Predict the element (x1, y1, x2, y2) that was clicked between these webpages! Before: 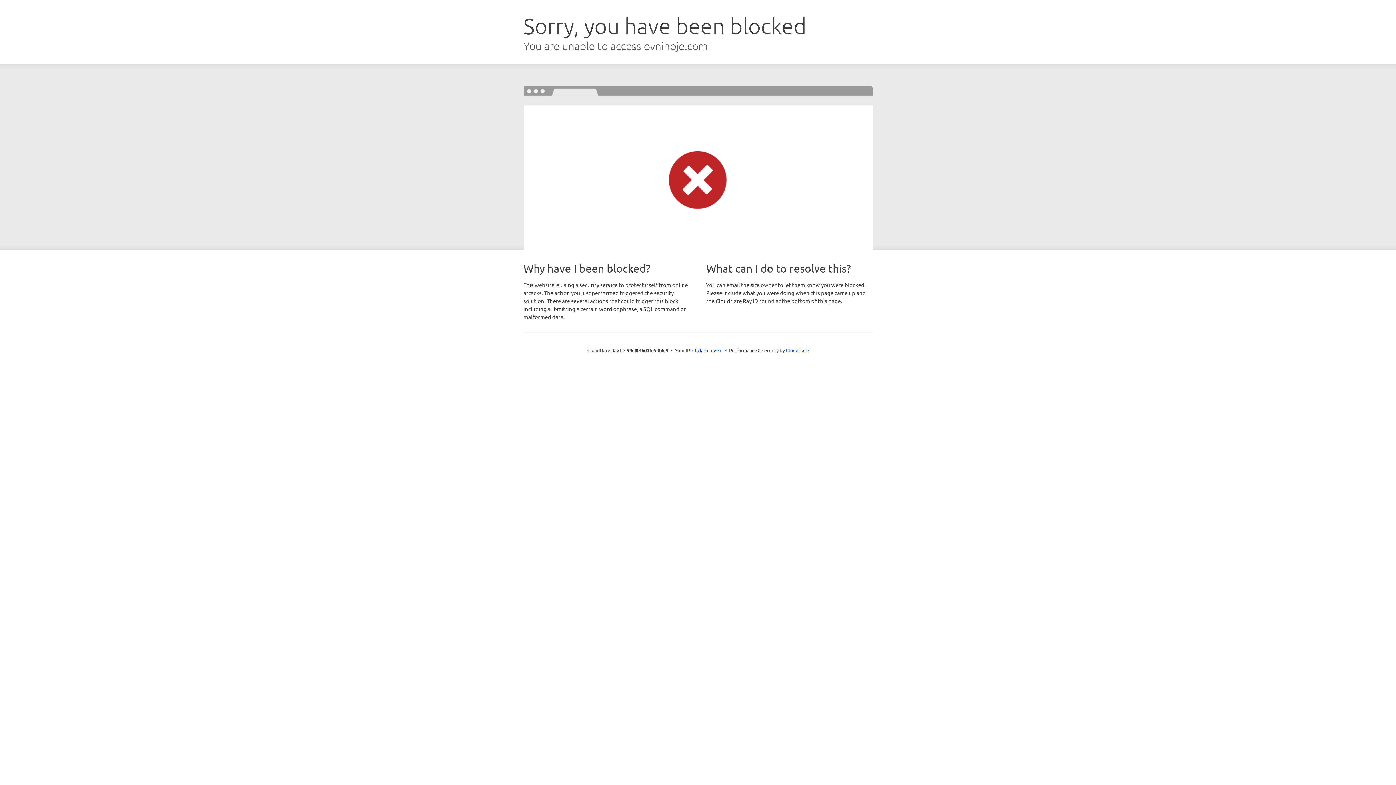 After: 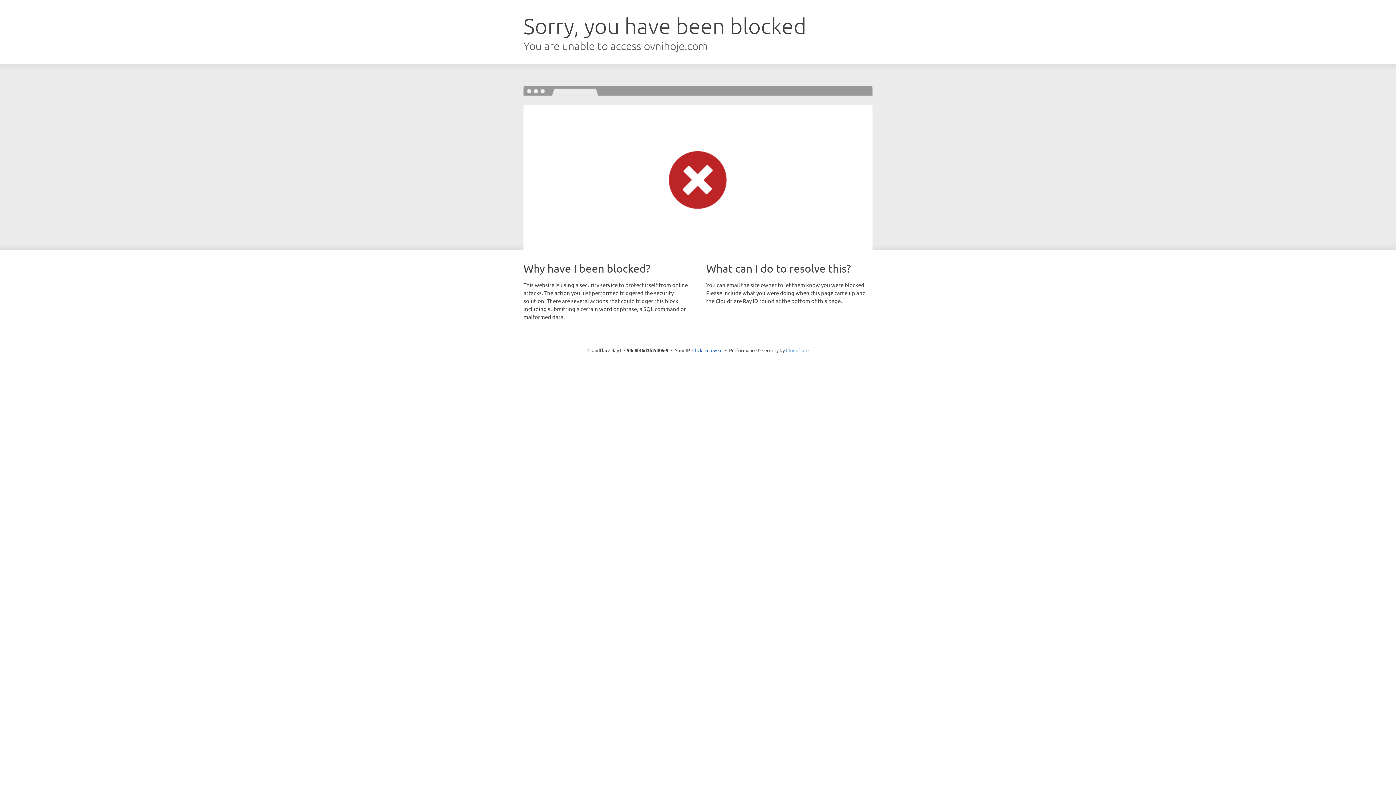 Action: label: Cloudflare bbox: (786, 347, 808, 353)